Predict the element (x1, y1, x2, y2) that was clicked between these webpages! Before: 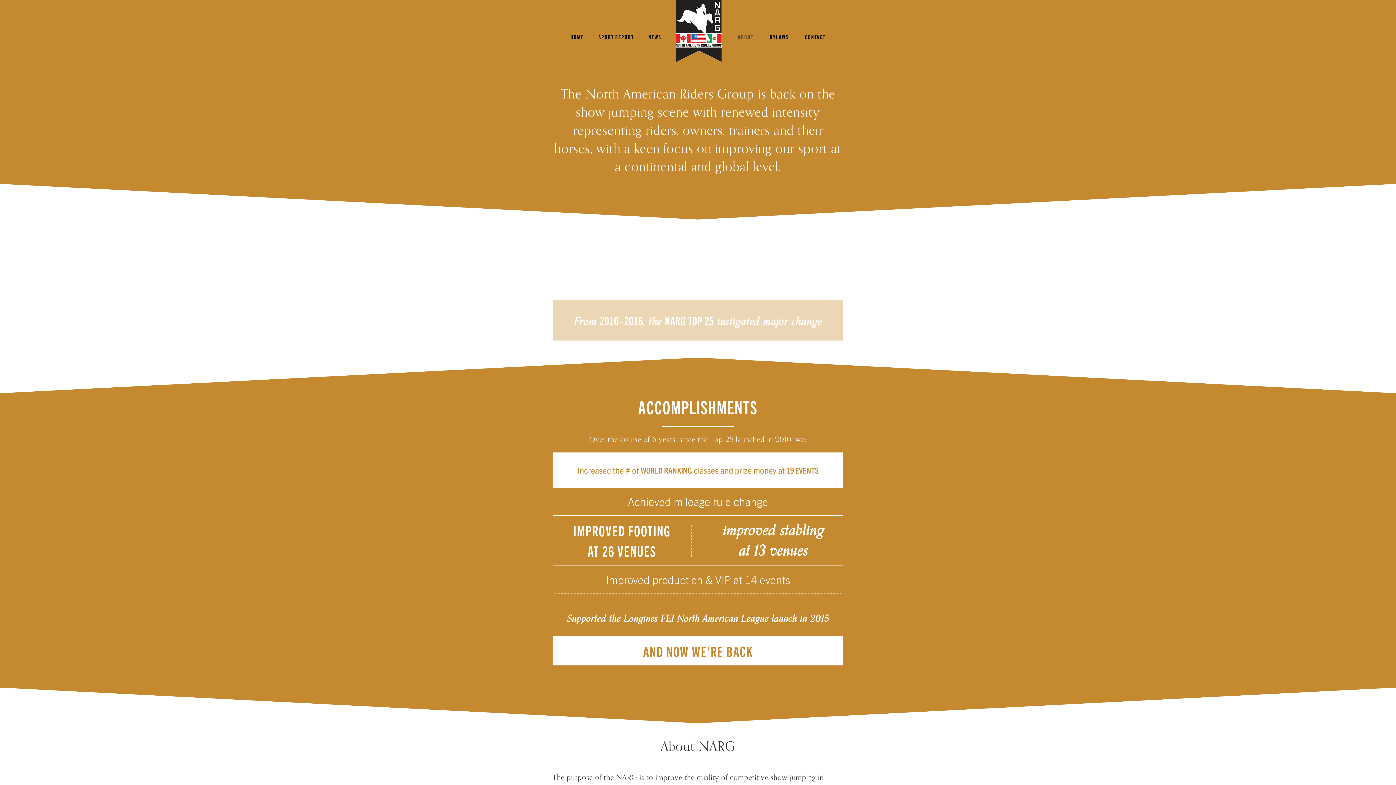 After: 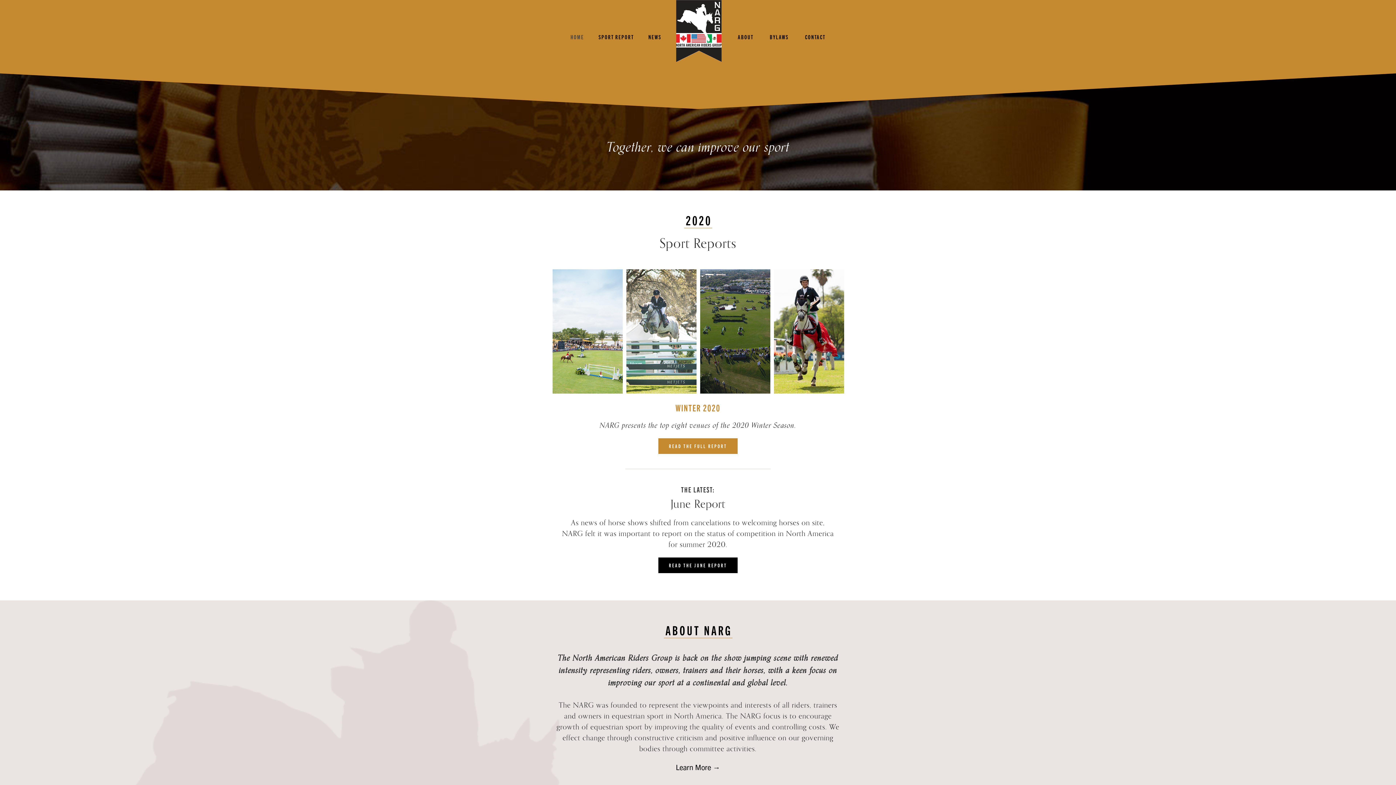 Action: label: HOME bbox: (570, 21, 584, 51)